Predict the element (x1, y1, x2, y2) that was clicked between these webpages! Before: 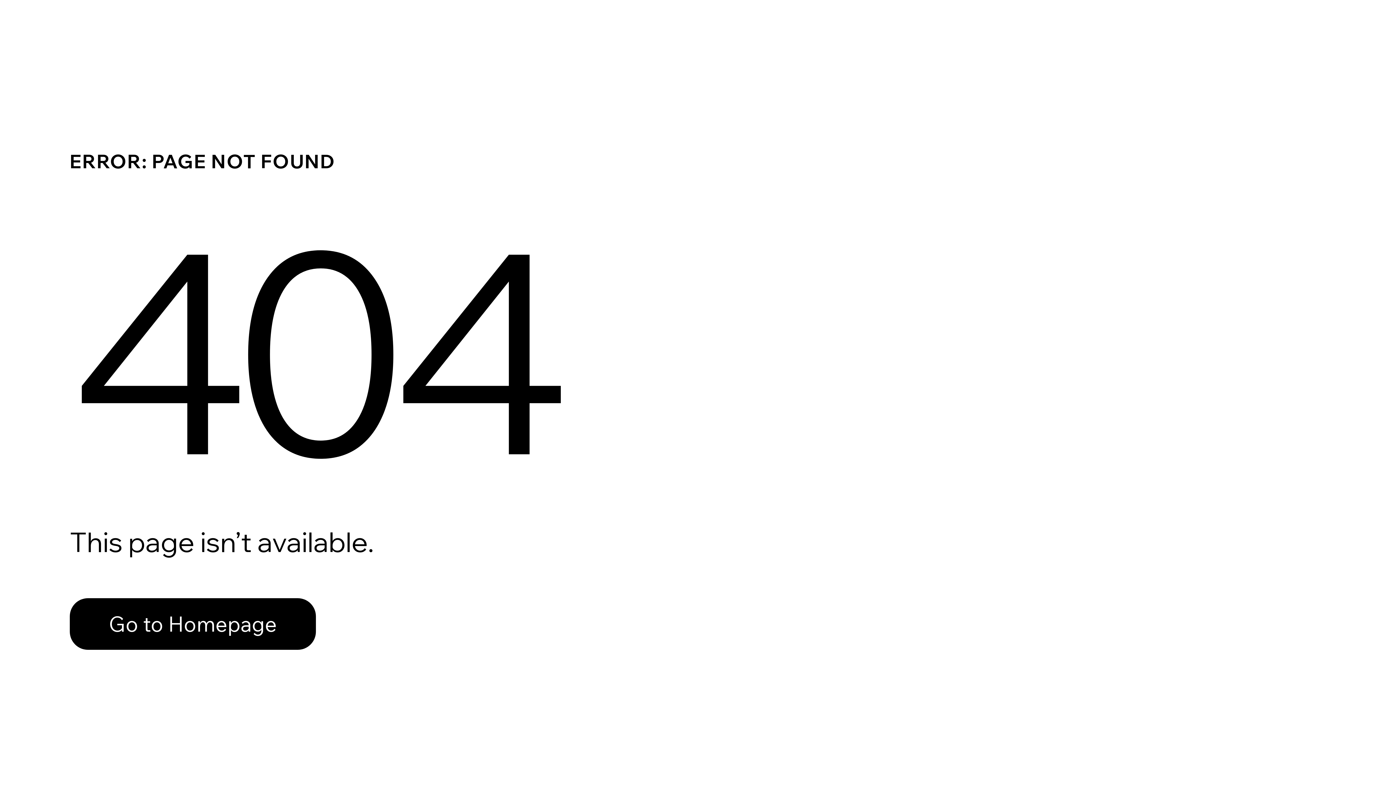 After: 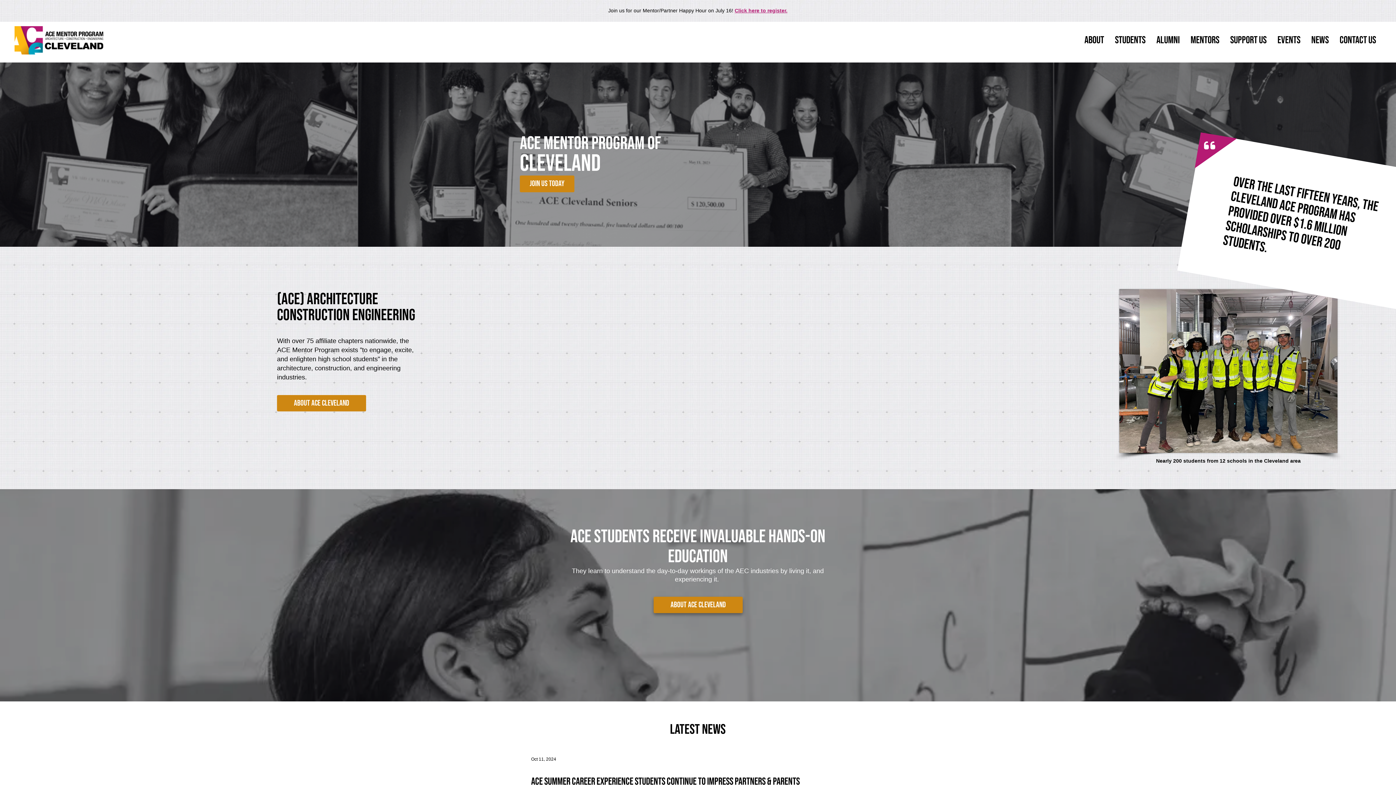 Action: bbox: (69, 582, 768, 659) label: Go to Homepage